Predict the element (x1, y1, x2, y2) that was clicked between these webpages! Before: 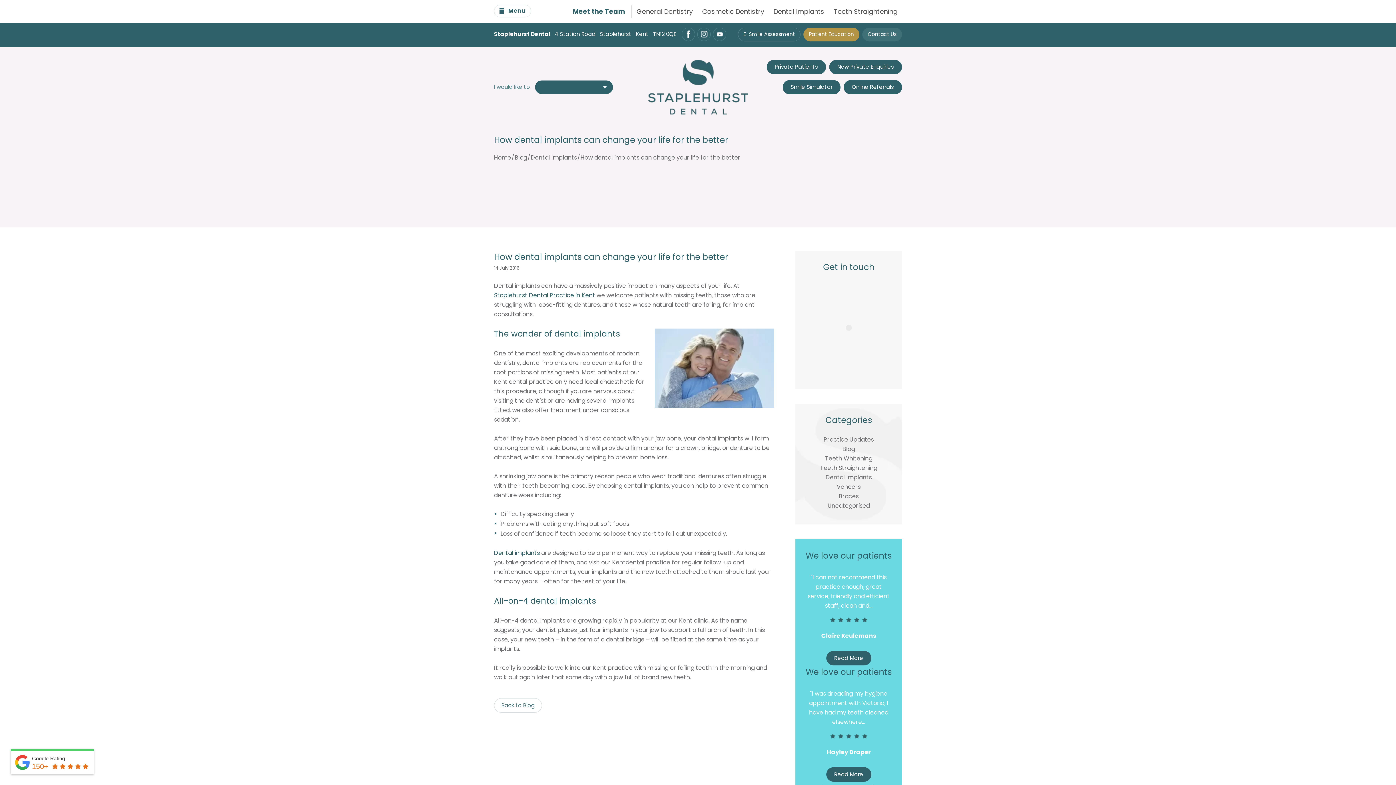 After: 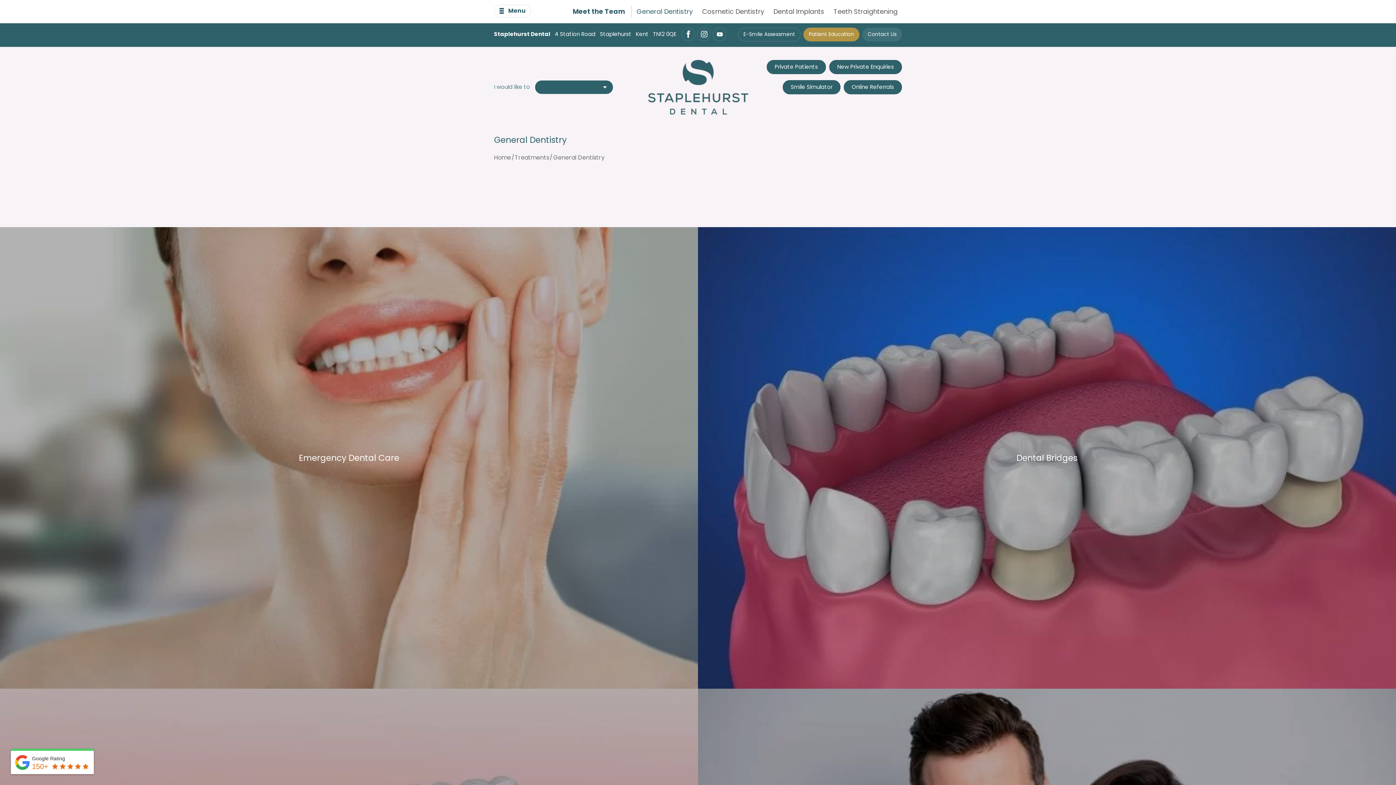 Action: label: General Dentistry bbox: (631, 5, 697, 17)